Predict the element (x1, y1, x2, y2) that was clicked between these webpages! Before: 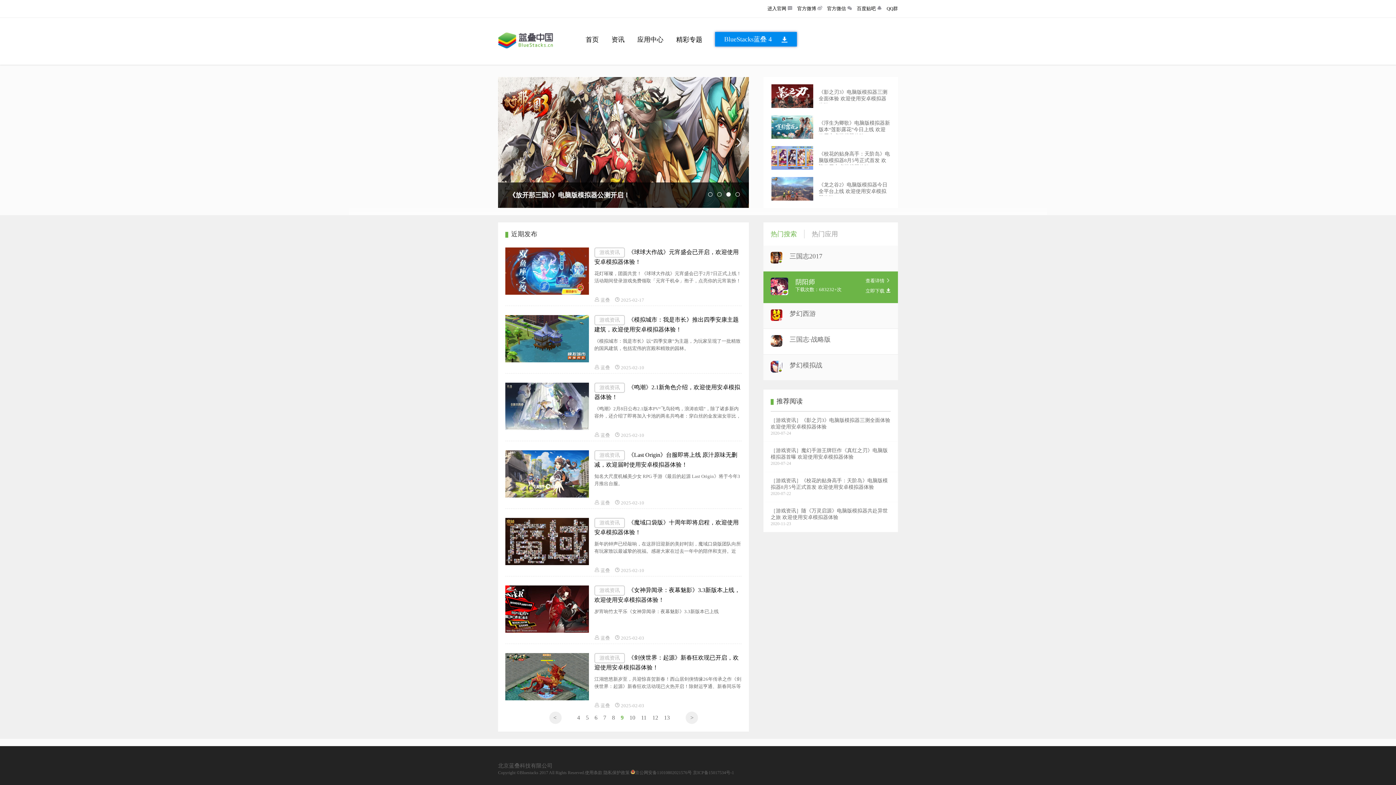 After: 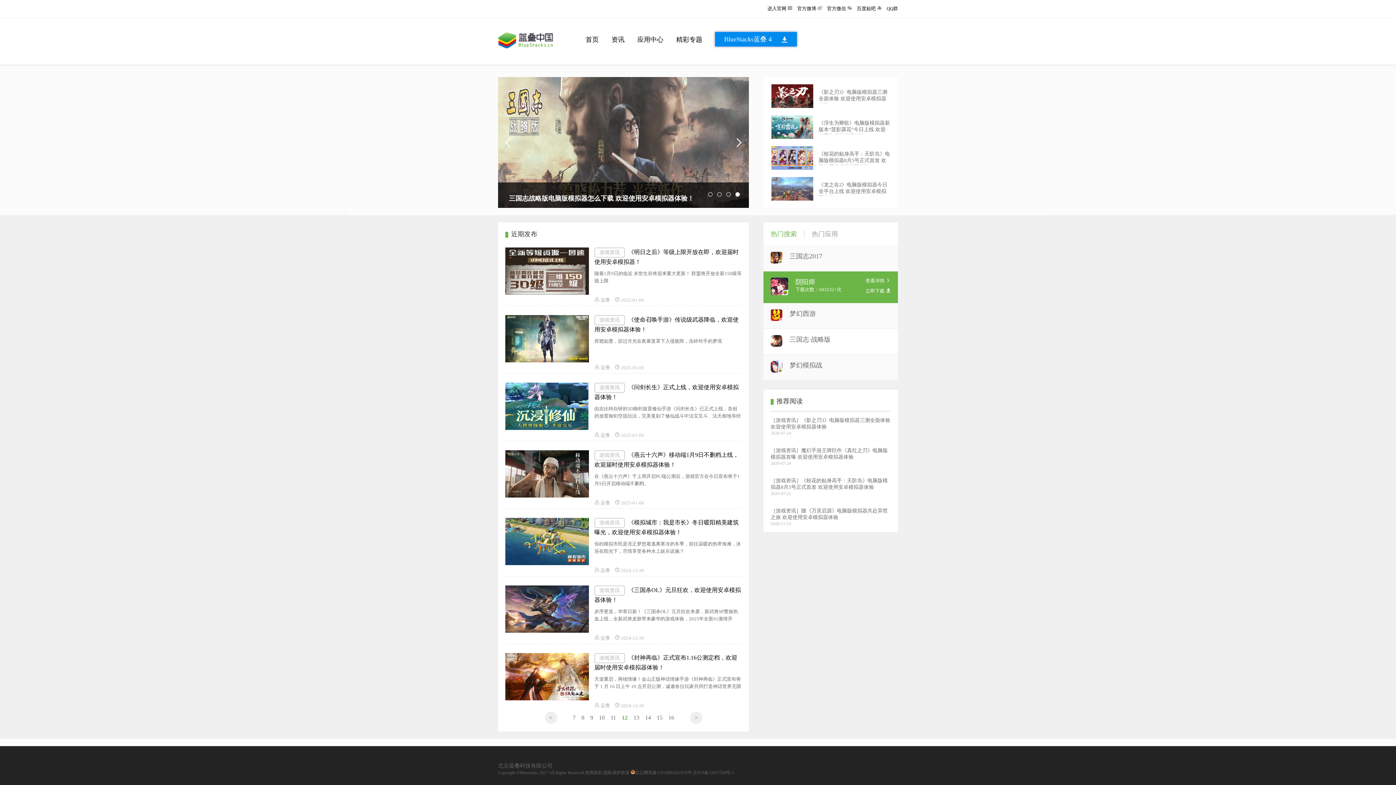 Action: label: 12 bbox: (652, 712, 658, 724)